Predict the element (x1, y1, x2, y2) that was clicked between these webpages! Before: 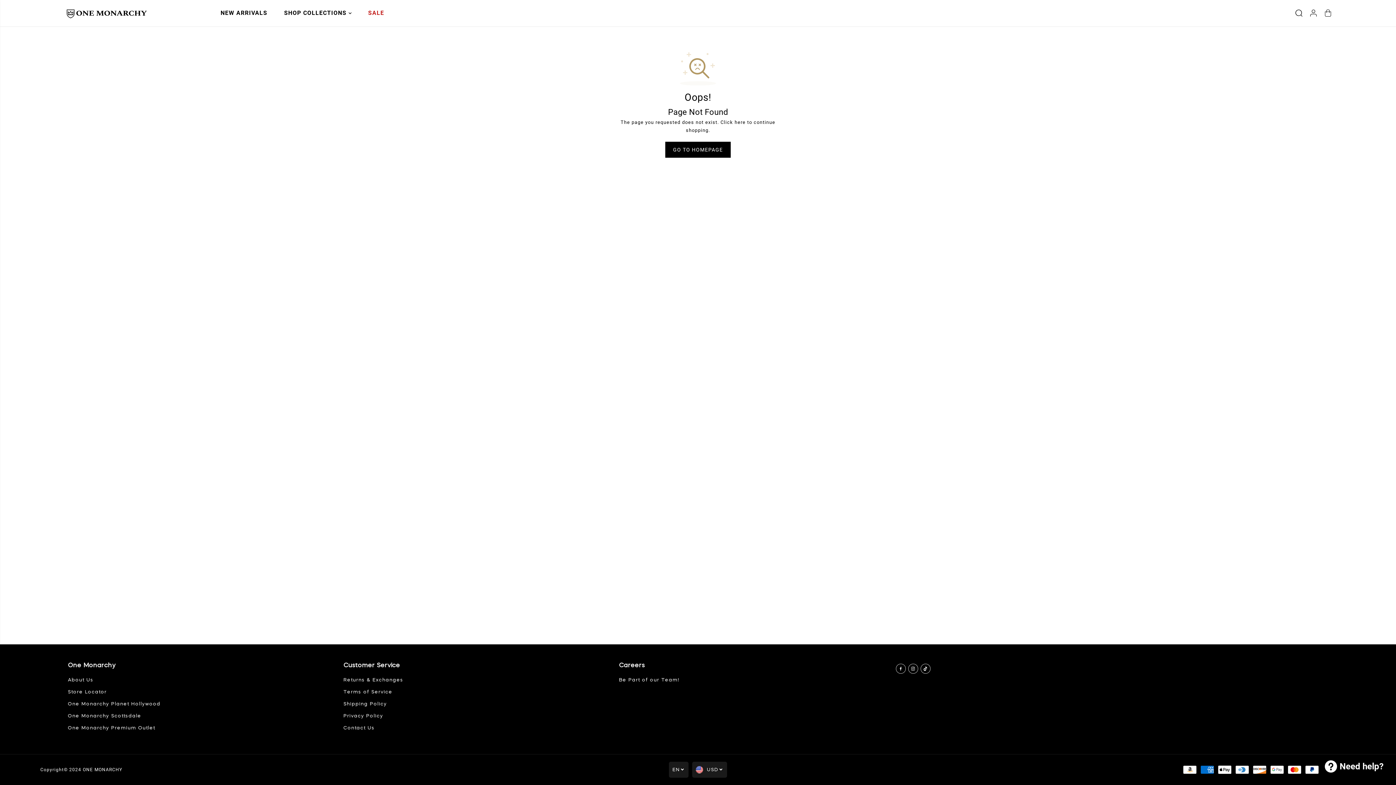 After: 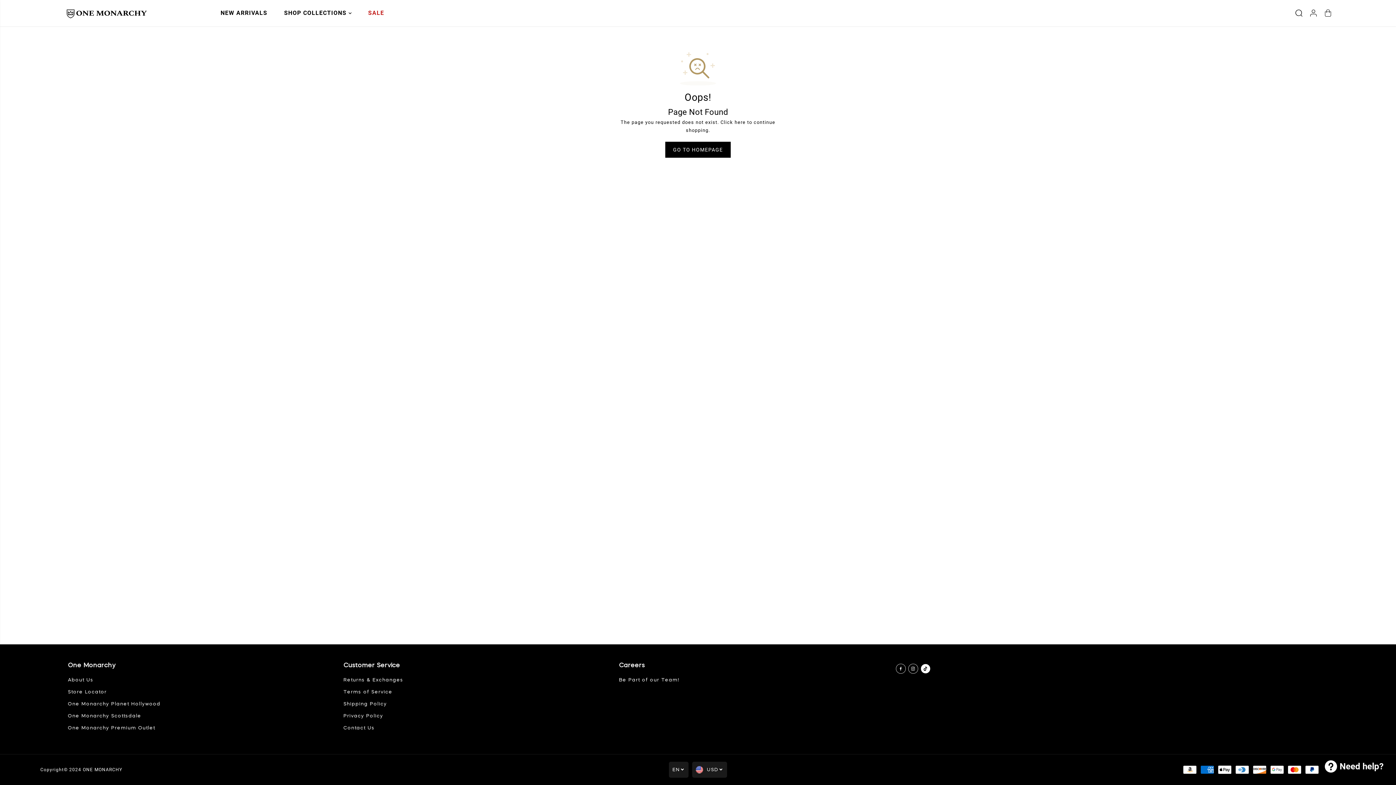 Action: label: TikTok bbox: (919, 662, 931, 675)